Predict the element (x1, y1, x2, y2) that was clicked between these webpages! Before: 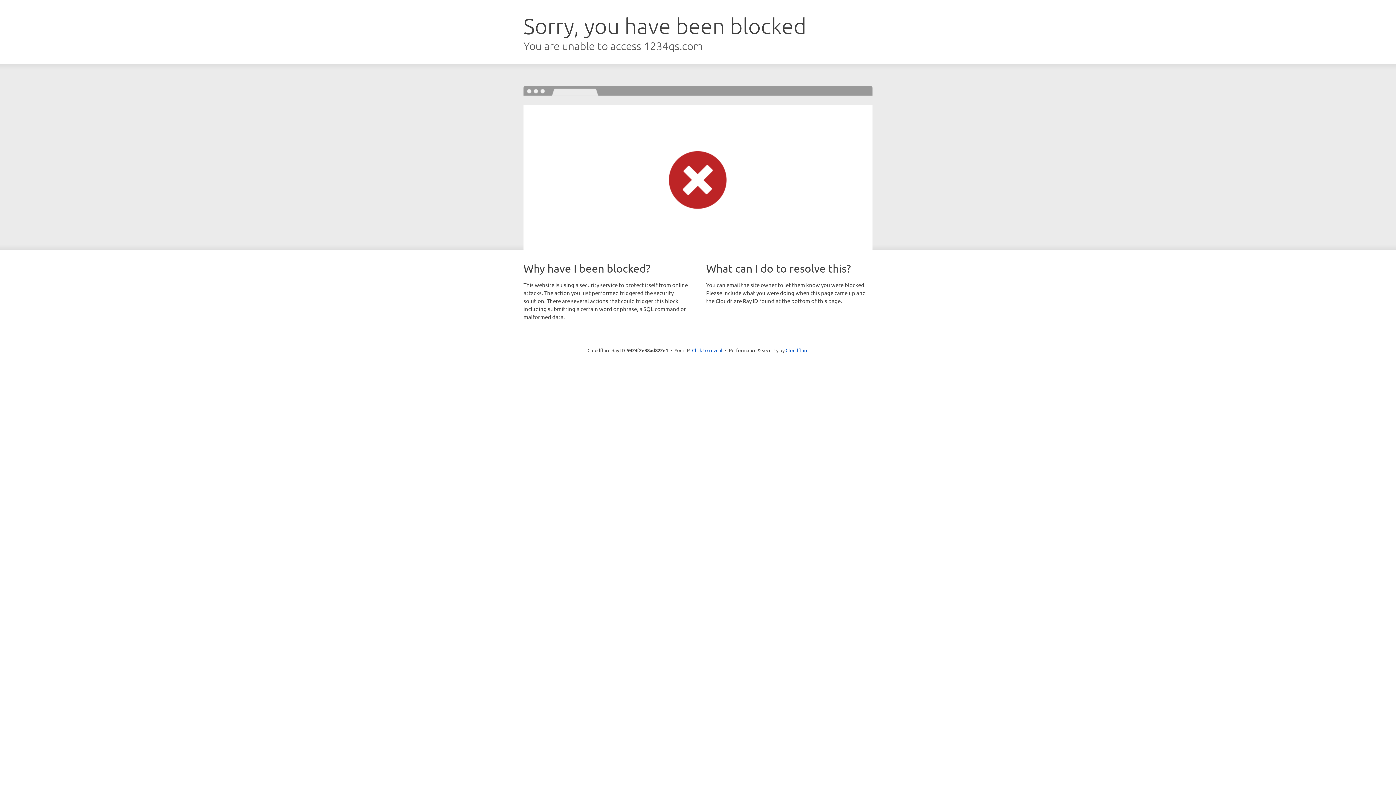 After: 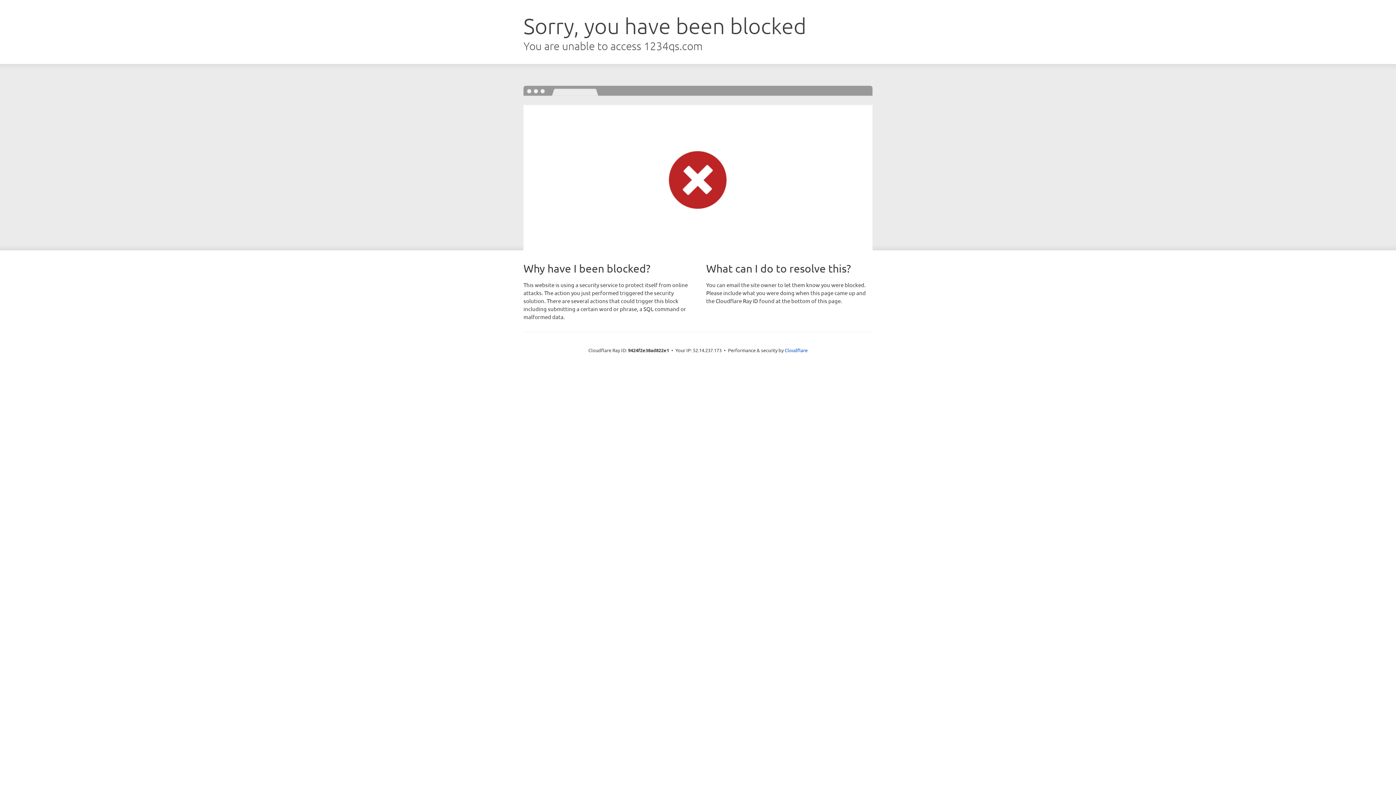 Action: bbox: (692, 346, 722, 353) label: Click to reveal